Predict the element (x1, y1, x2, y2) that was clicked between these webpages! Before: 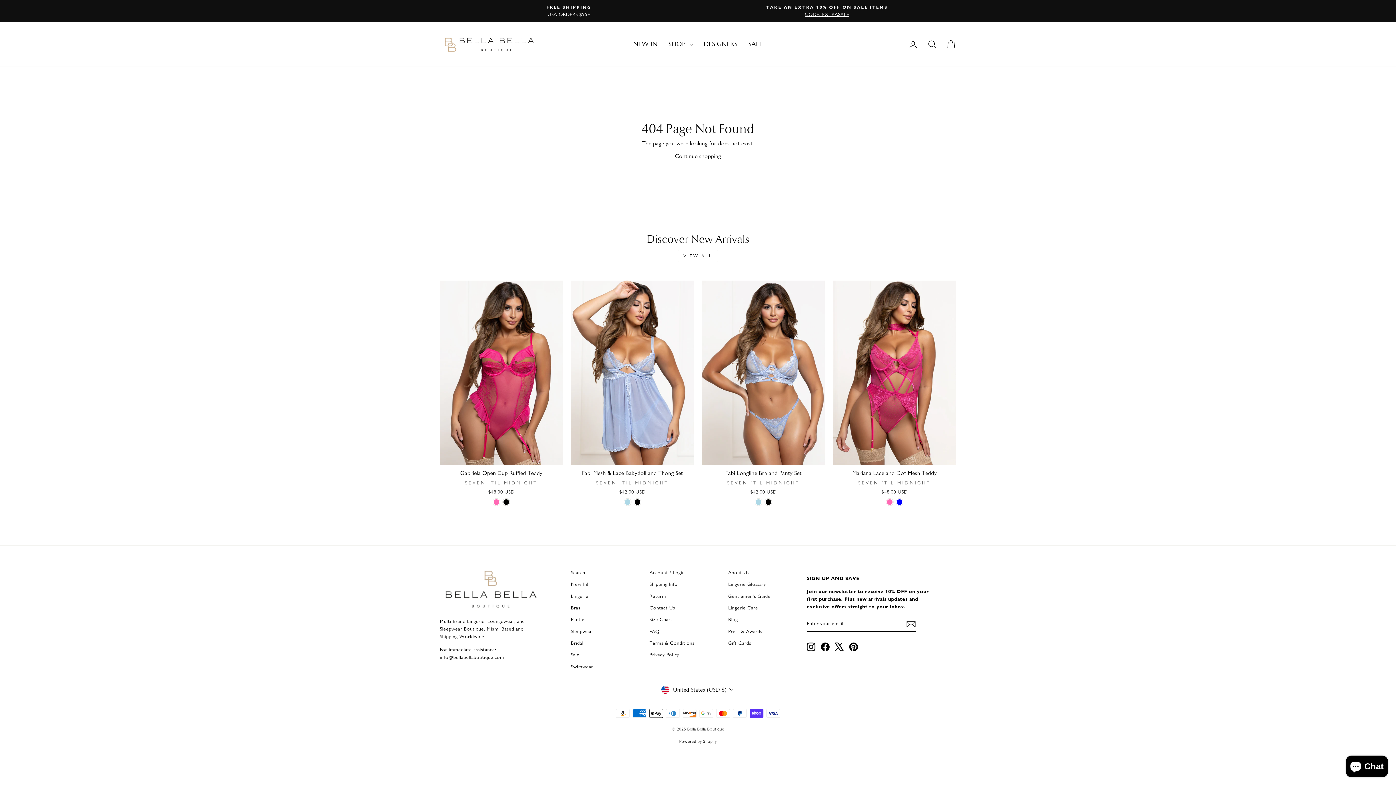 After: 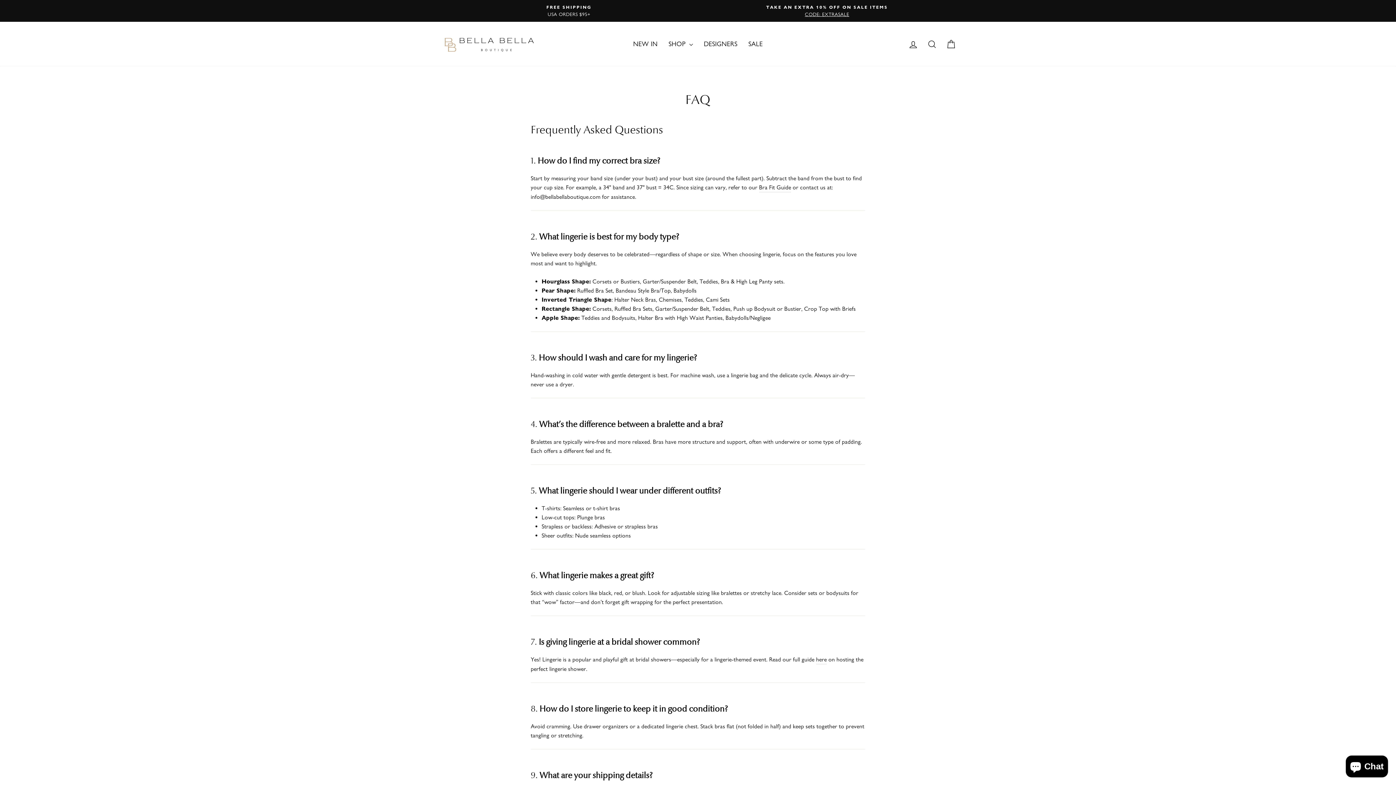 Action: label: FAQ bbox: (649, 626, 659, 636)